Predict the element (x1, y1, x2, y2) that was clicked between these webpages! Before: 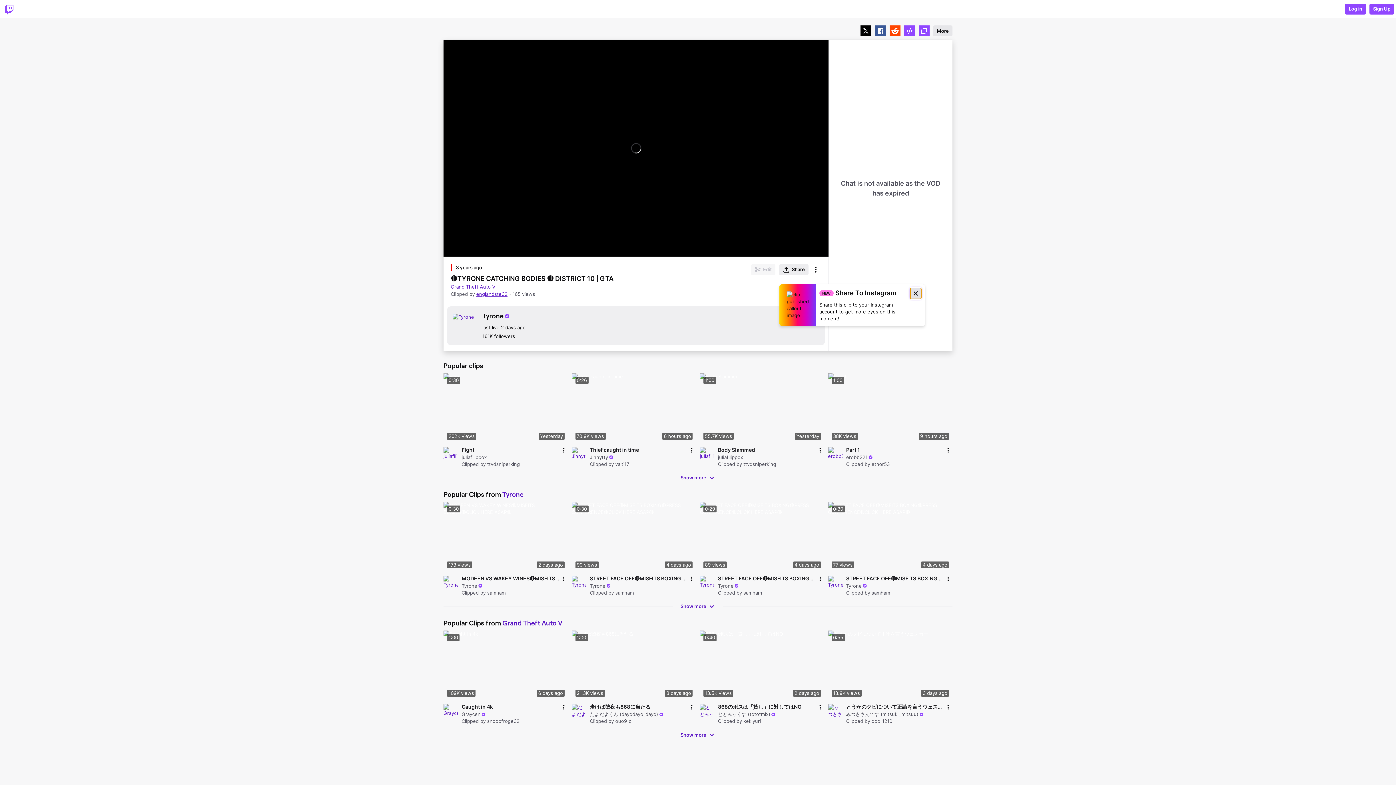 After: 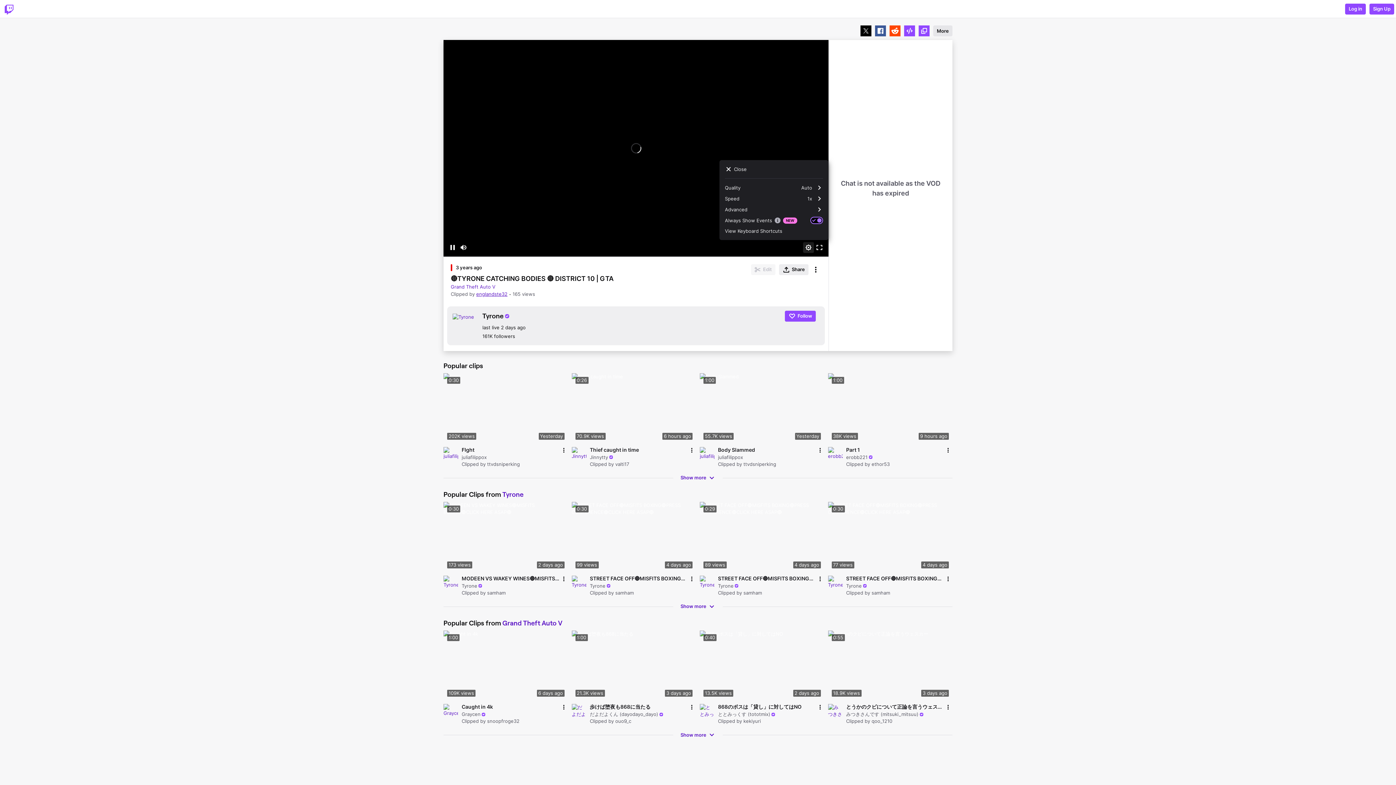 Action: bbox: (803, 242, 814, 252) label: Settings